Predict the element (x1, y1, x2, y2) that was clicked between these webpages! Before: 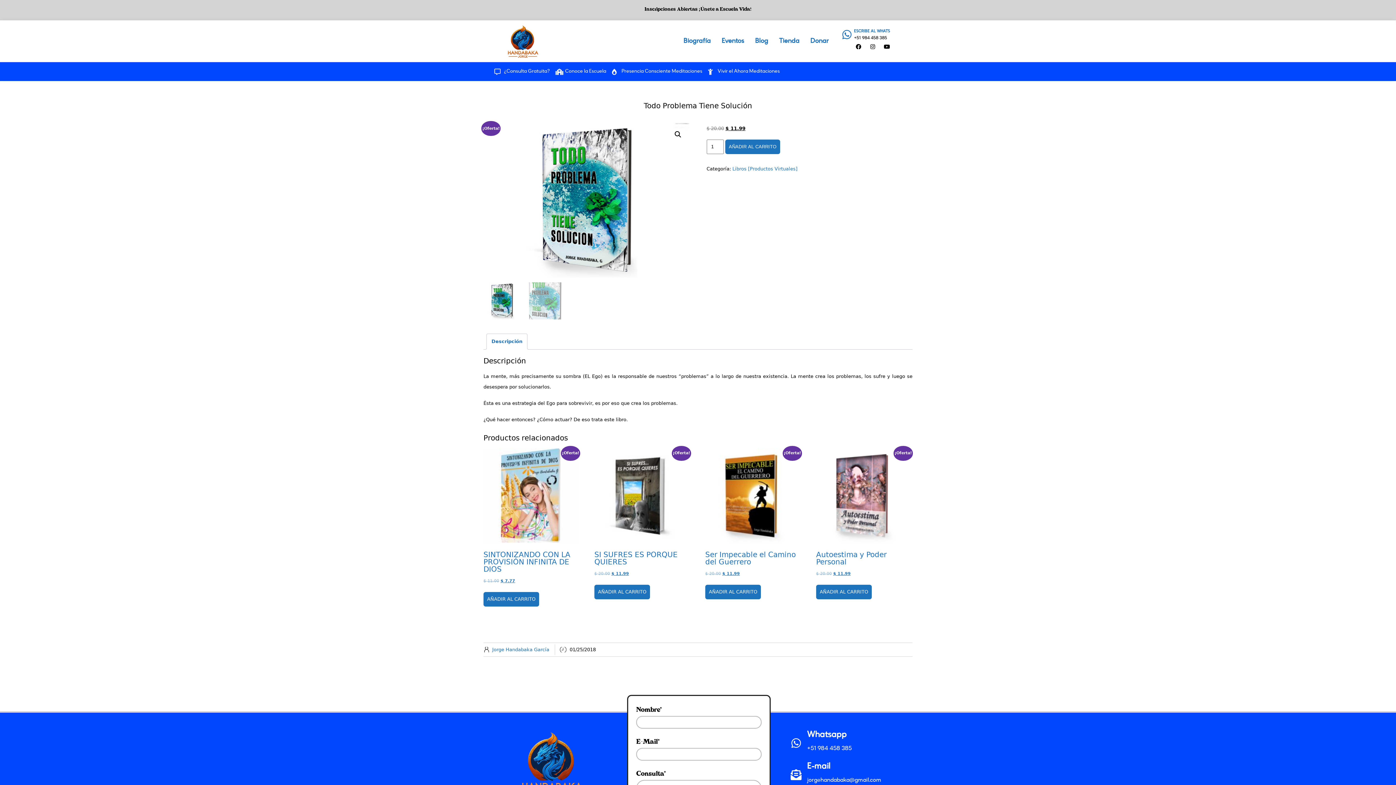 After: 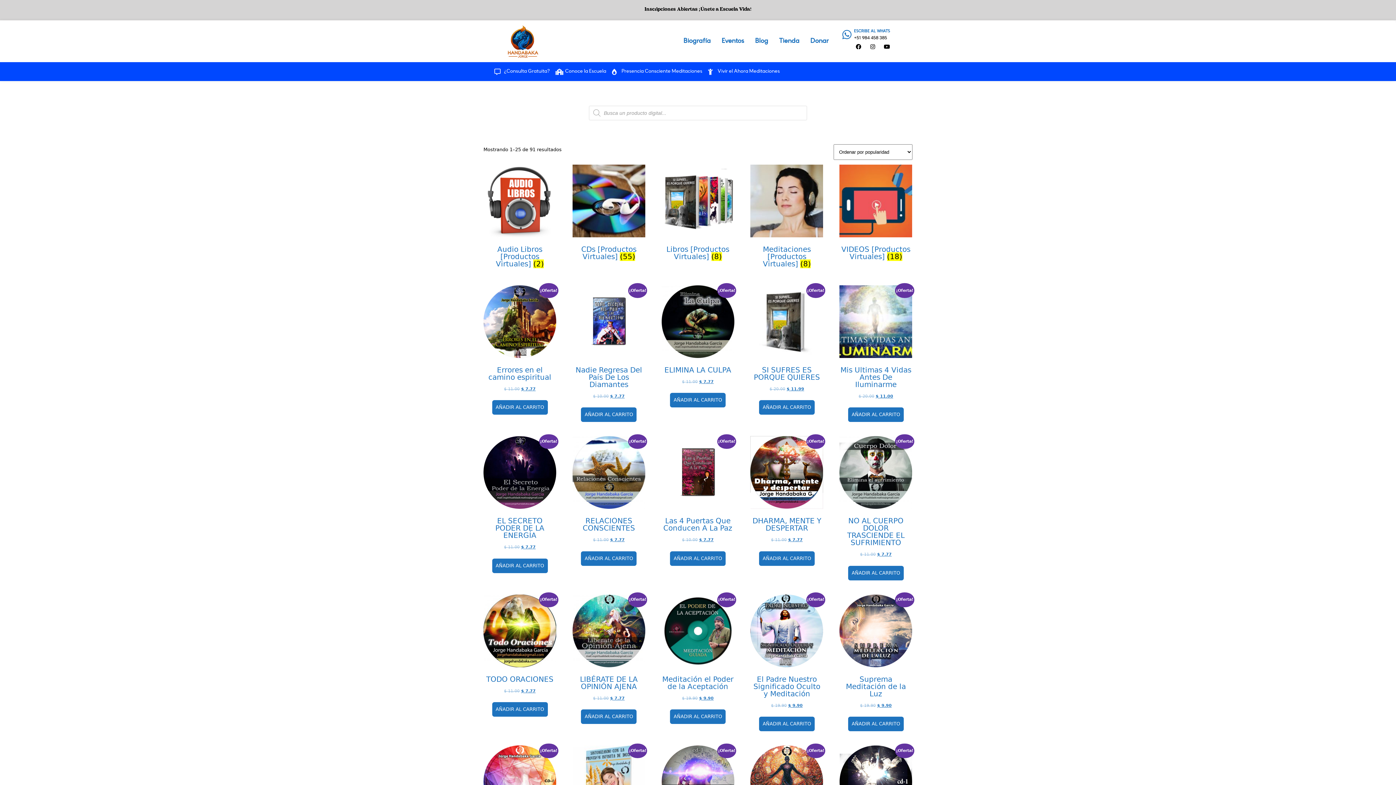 Action: bbox: (773, 31, 805, 51) label: Tienda